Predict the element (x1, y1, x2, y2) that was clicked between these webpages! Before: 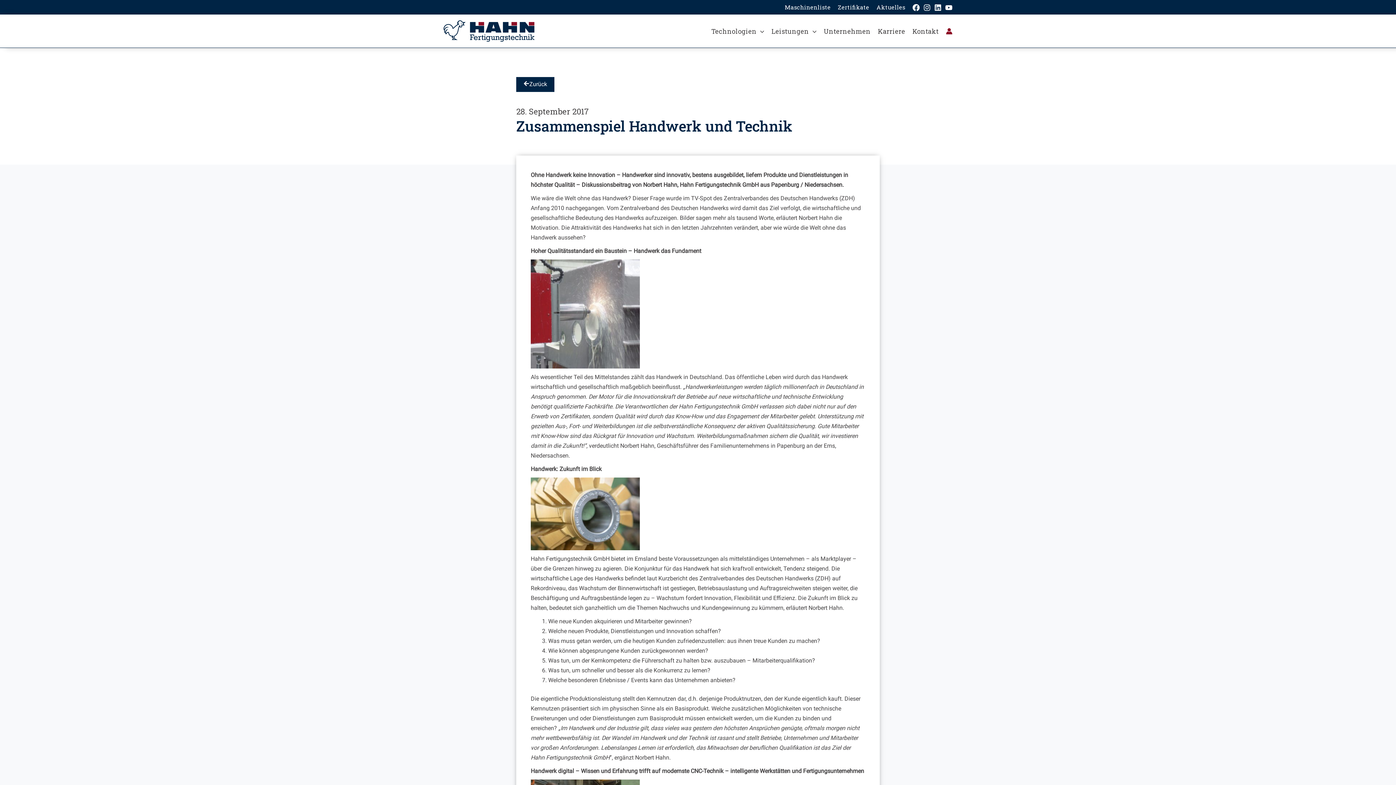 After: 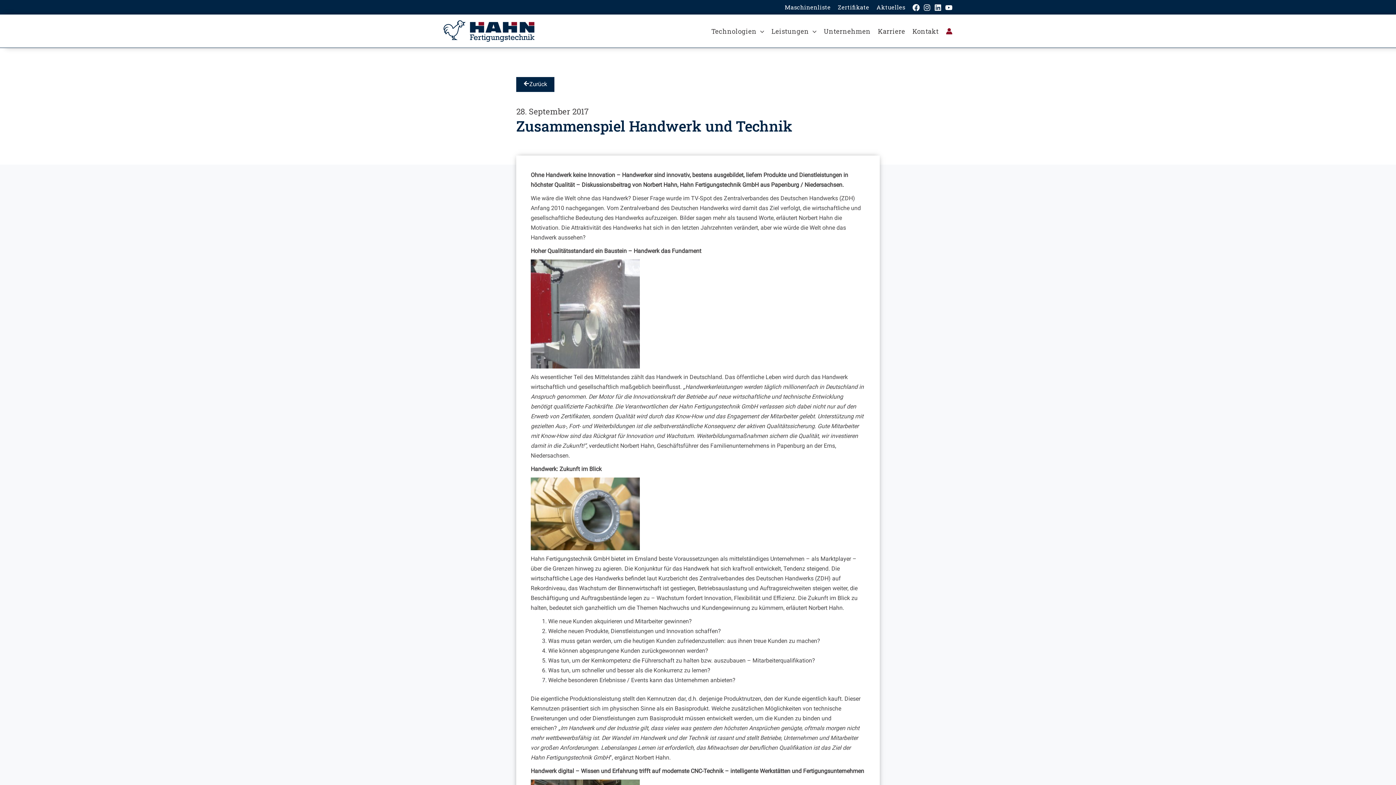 Action: bbox: (777, 0, 830, 14) label: Maschinenliste